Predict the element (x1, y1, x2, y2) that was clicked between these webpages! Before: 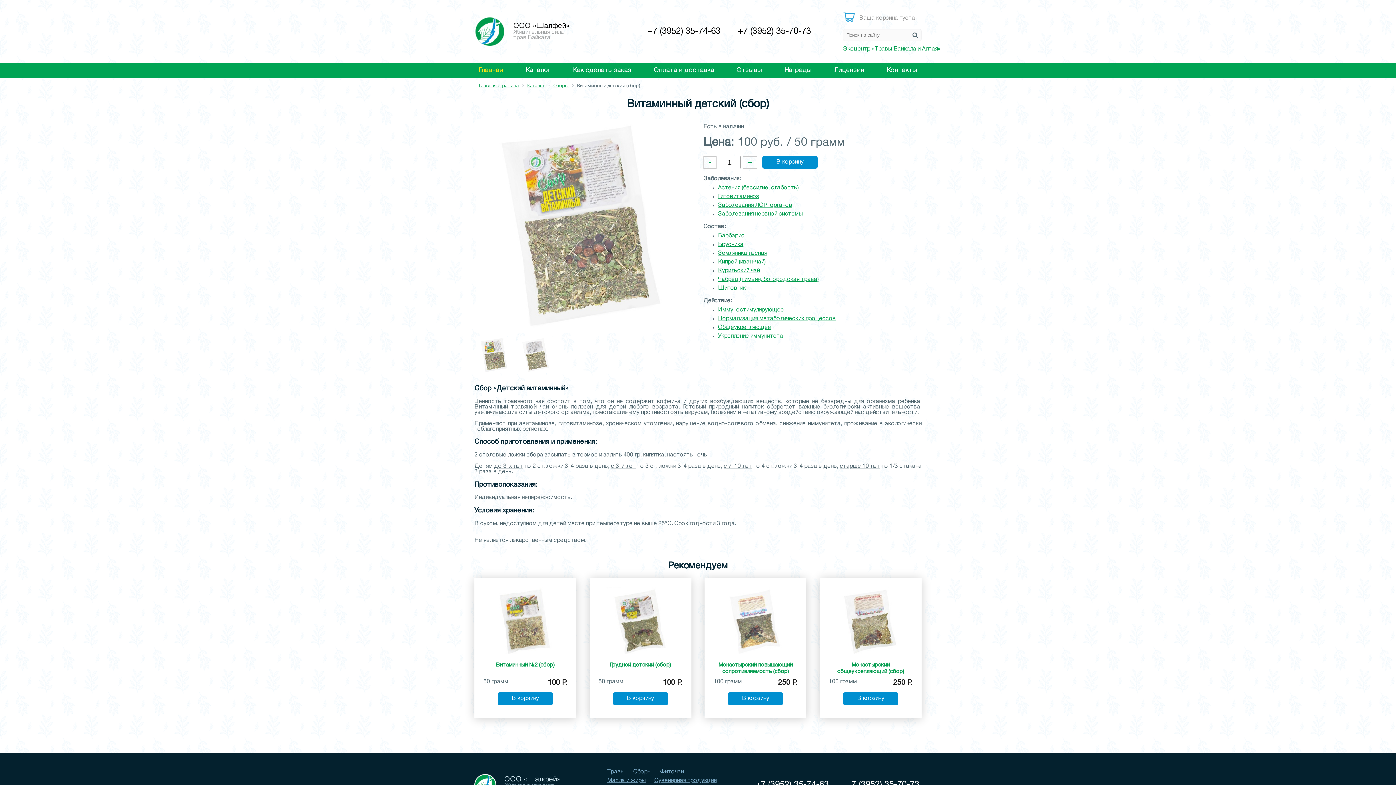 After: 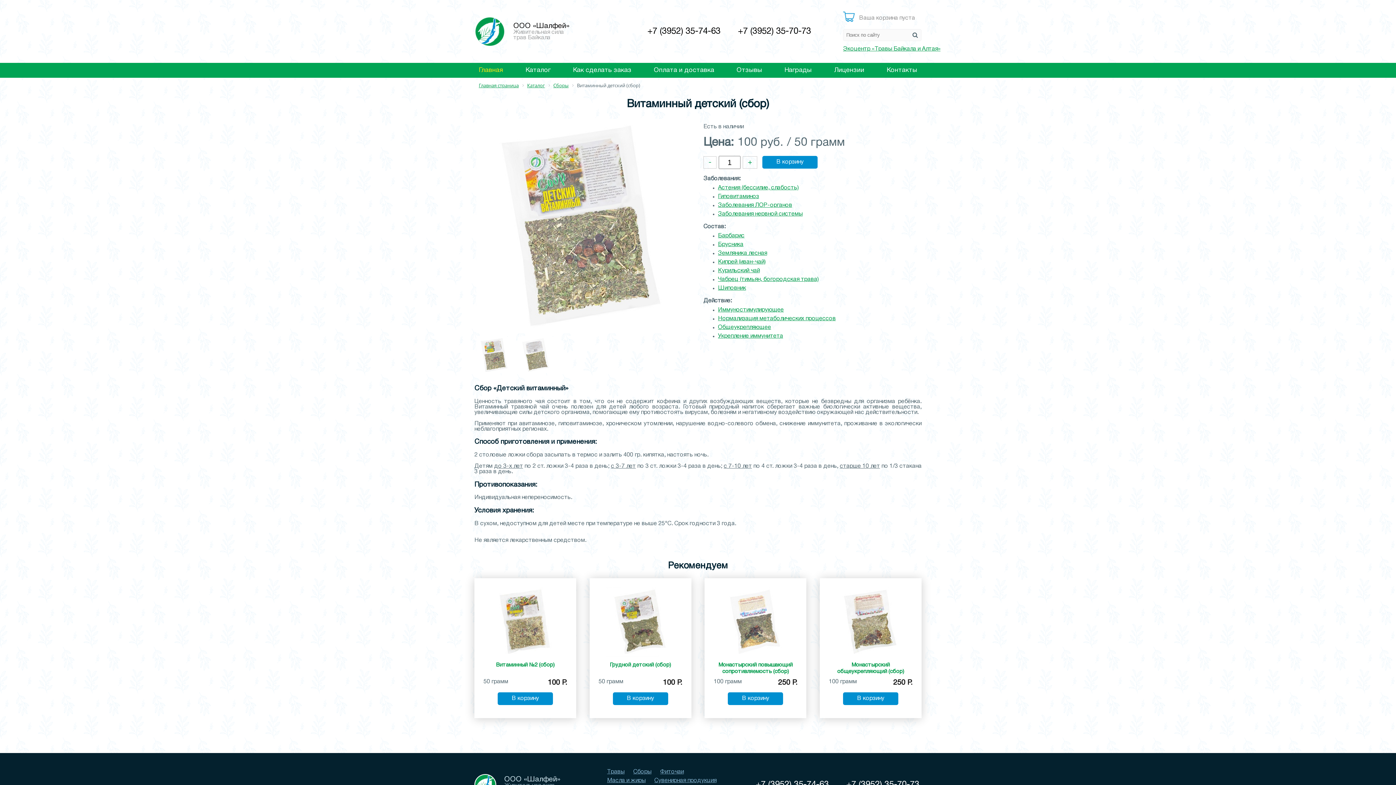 Action: bbox: (703, 156, 716, 168) label: -